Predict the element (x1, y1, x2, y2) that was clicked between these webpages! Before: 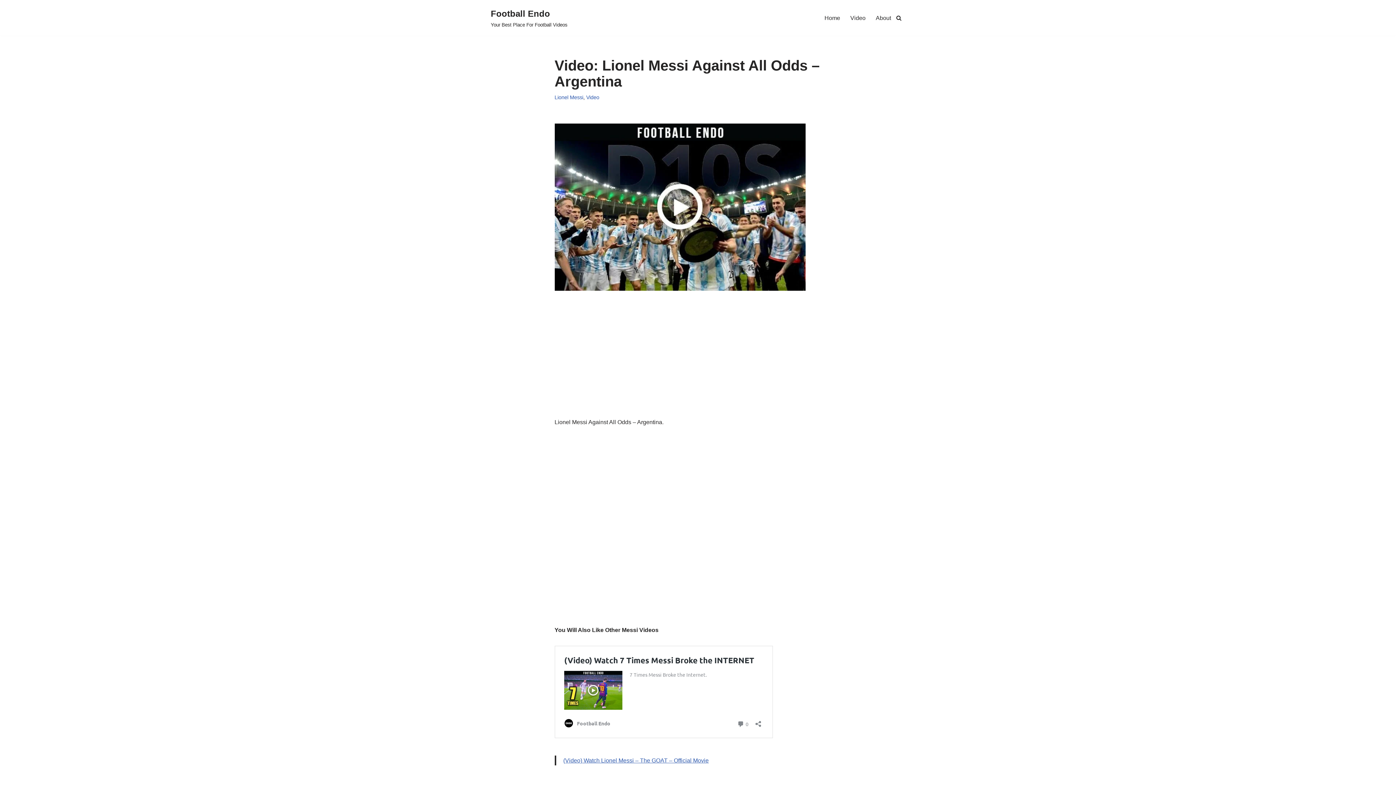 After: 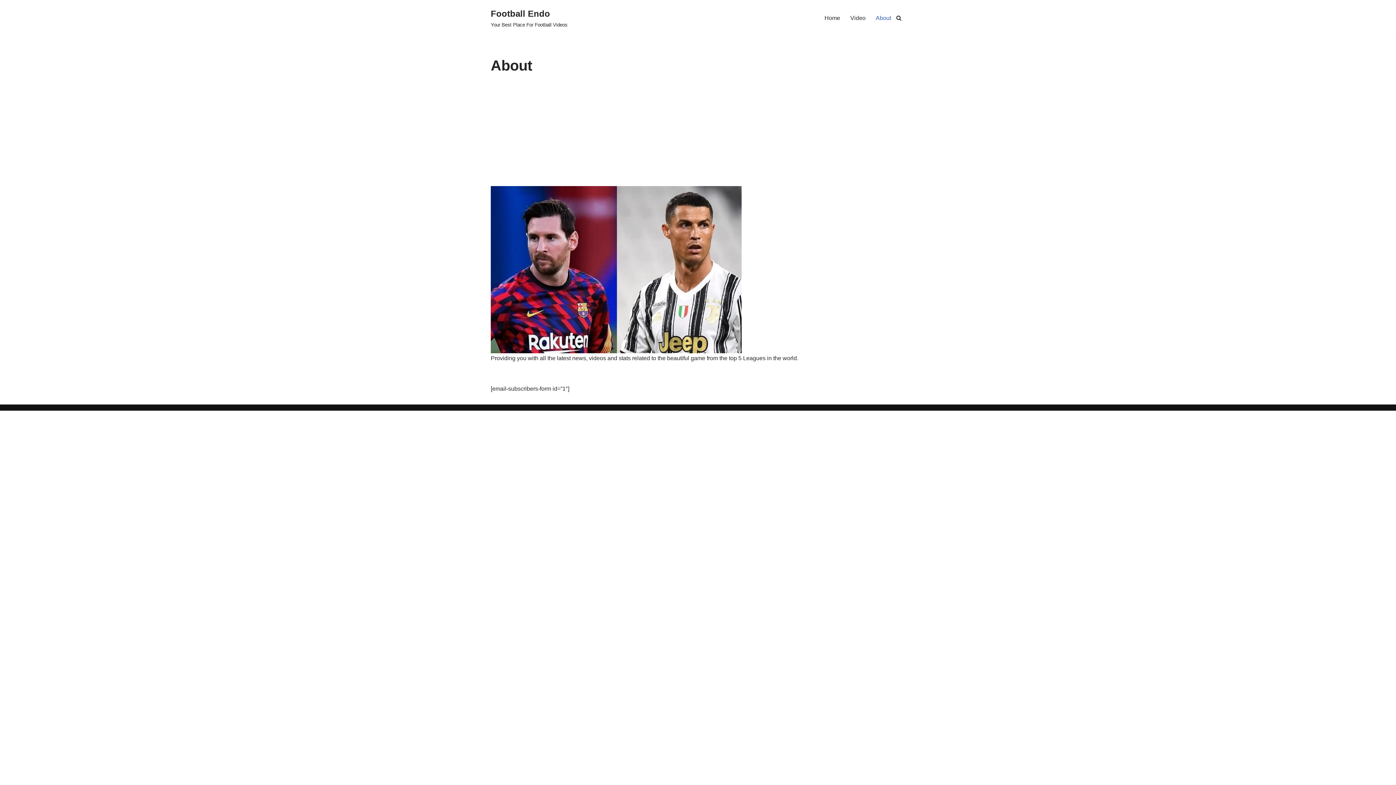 Action: label: About bbox: (876, 13, 891, 22)